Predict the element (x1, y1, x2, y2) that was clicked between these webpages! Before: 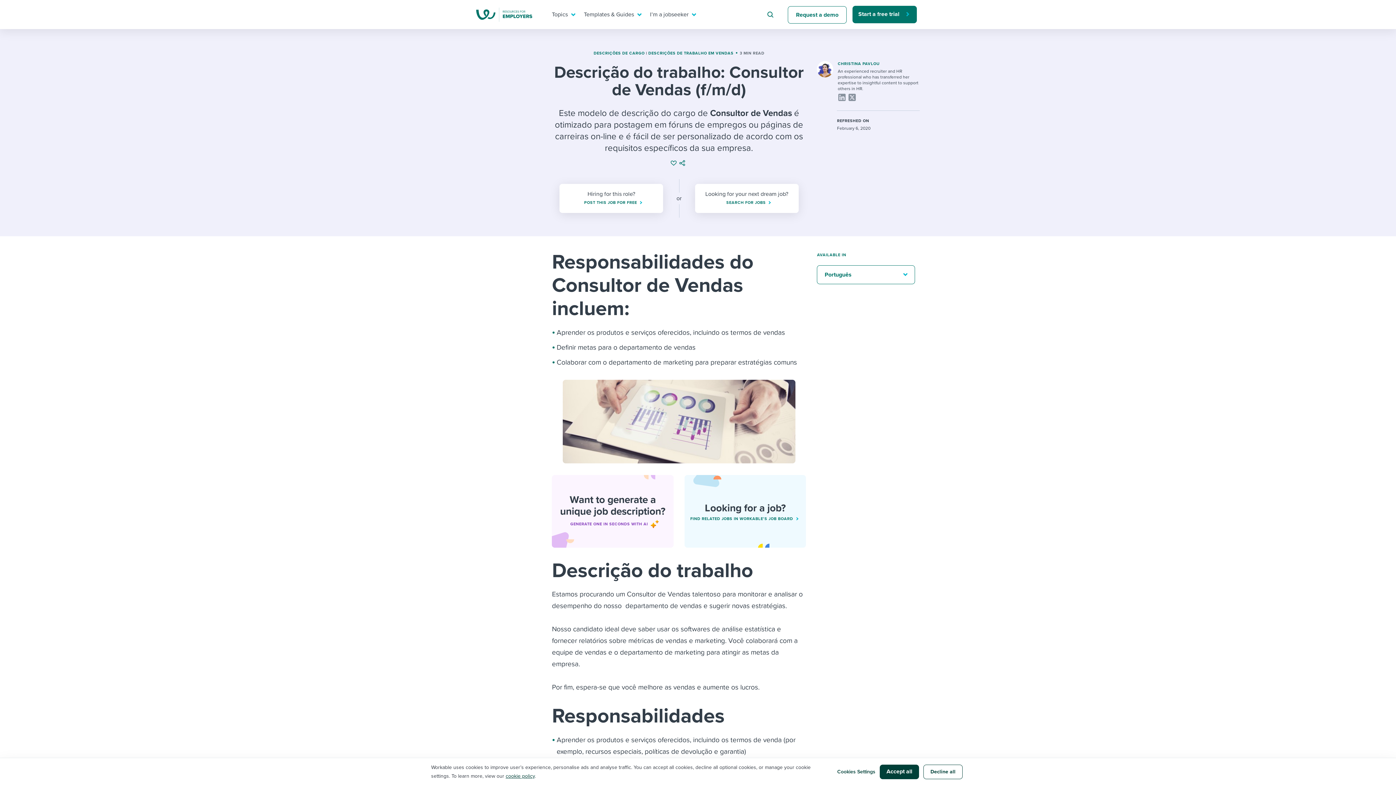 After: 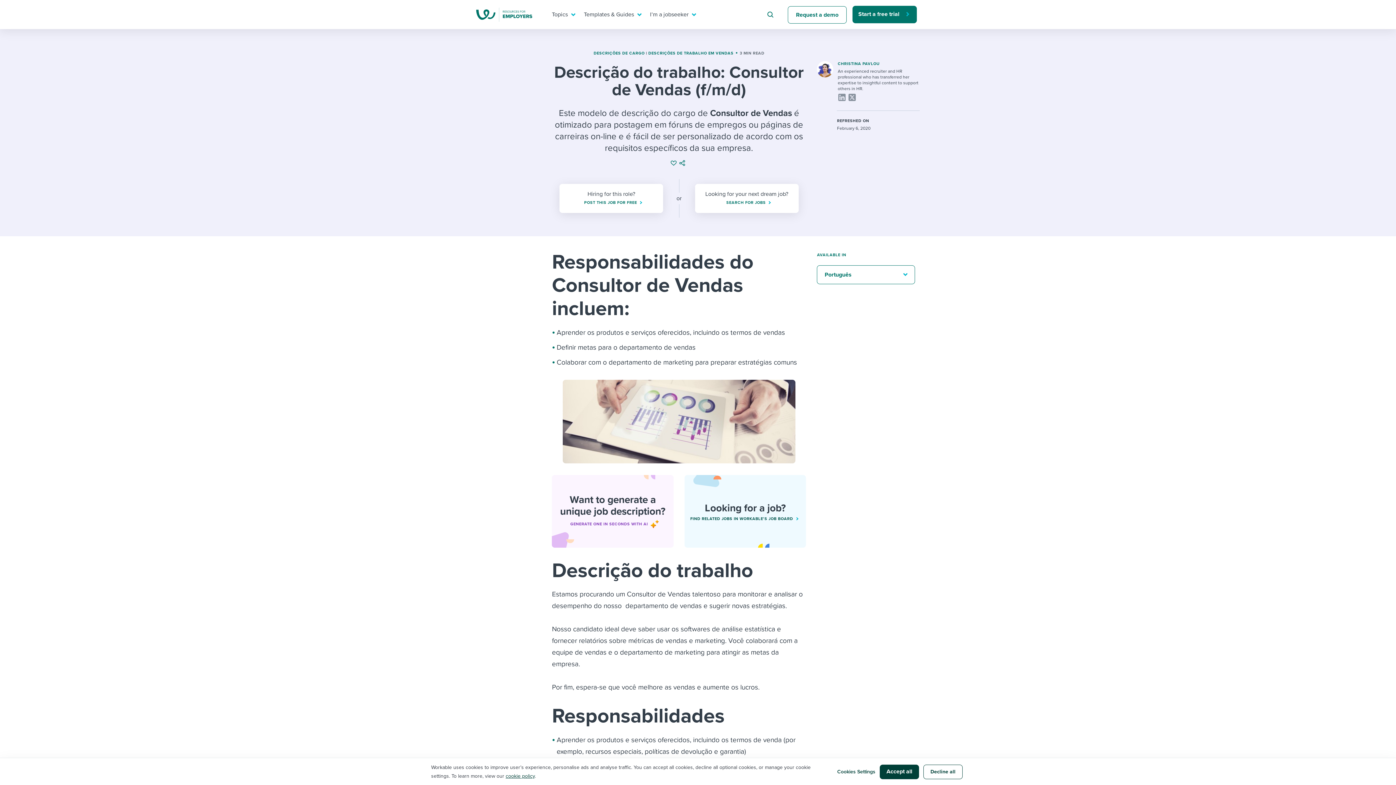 Action: bbox: (684, 475, 806, 548) label: Looking for a job?
FIND RELATED JOBS IN WORKABLE’S JOB BOARD